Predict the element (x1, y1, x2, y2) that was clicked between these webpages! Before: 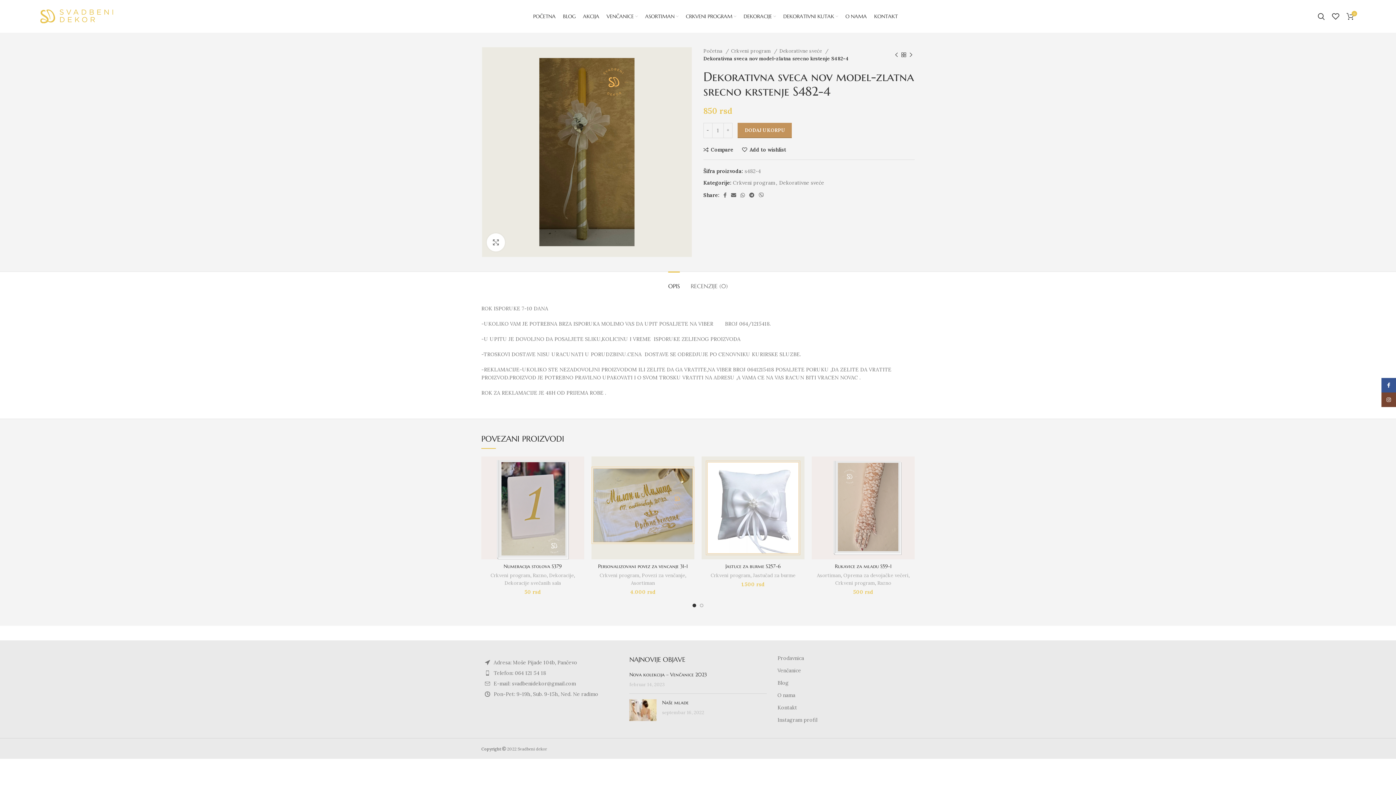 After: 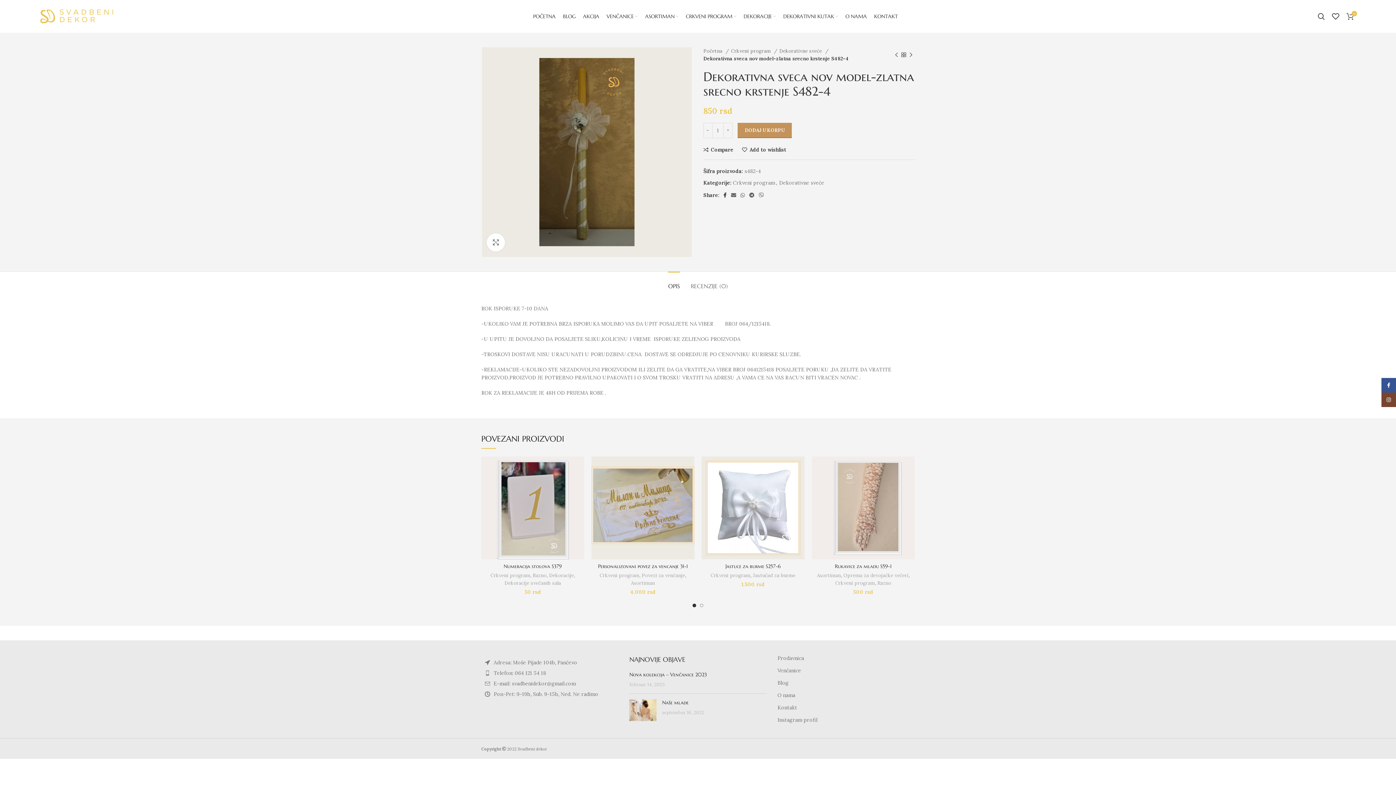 Action: bbox: (721, 190, 729, 200) label: Facebook social link